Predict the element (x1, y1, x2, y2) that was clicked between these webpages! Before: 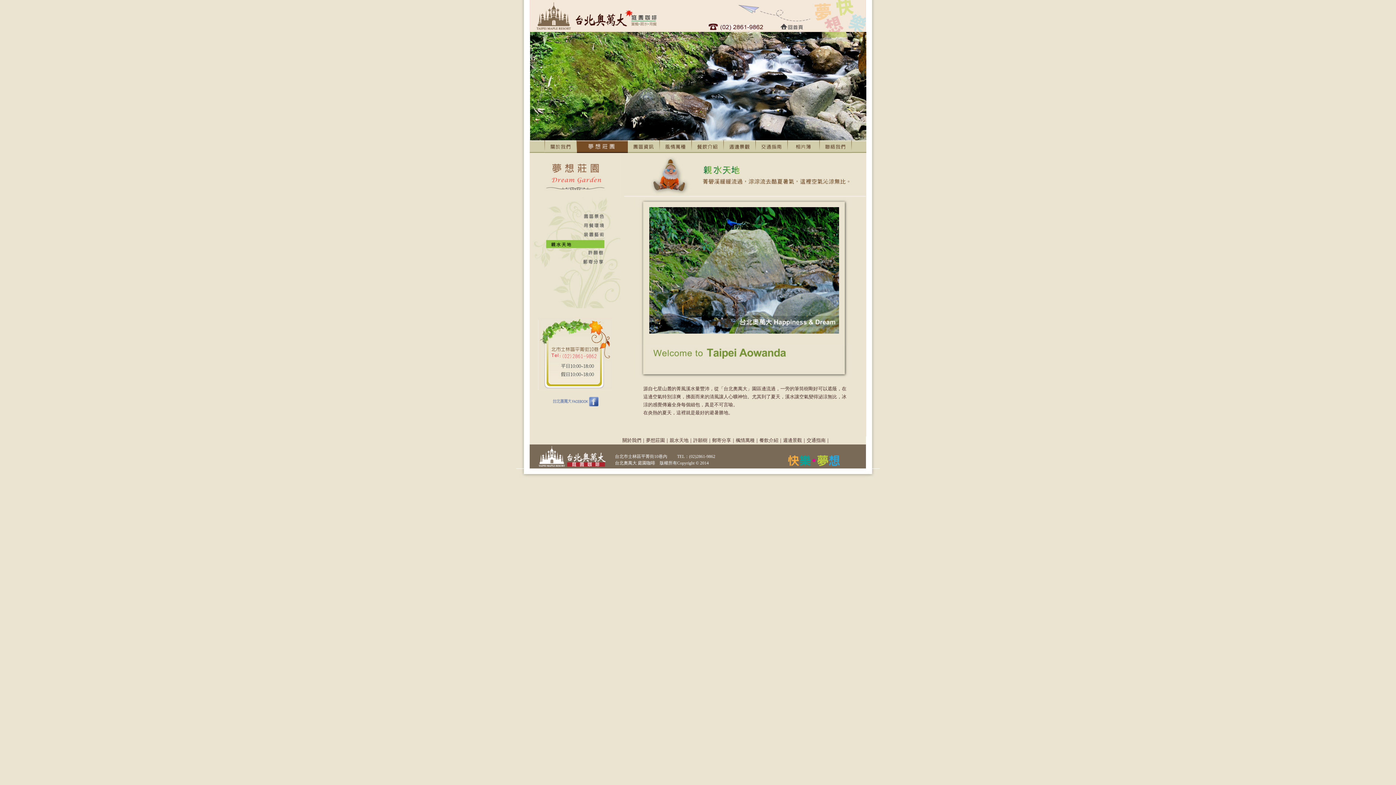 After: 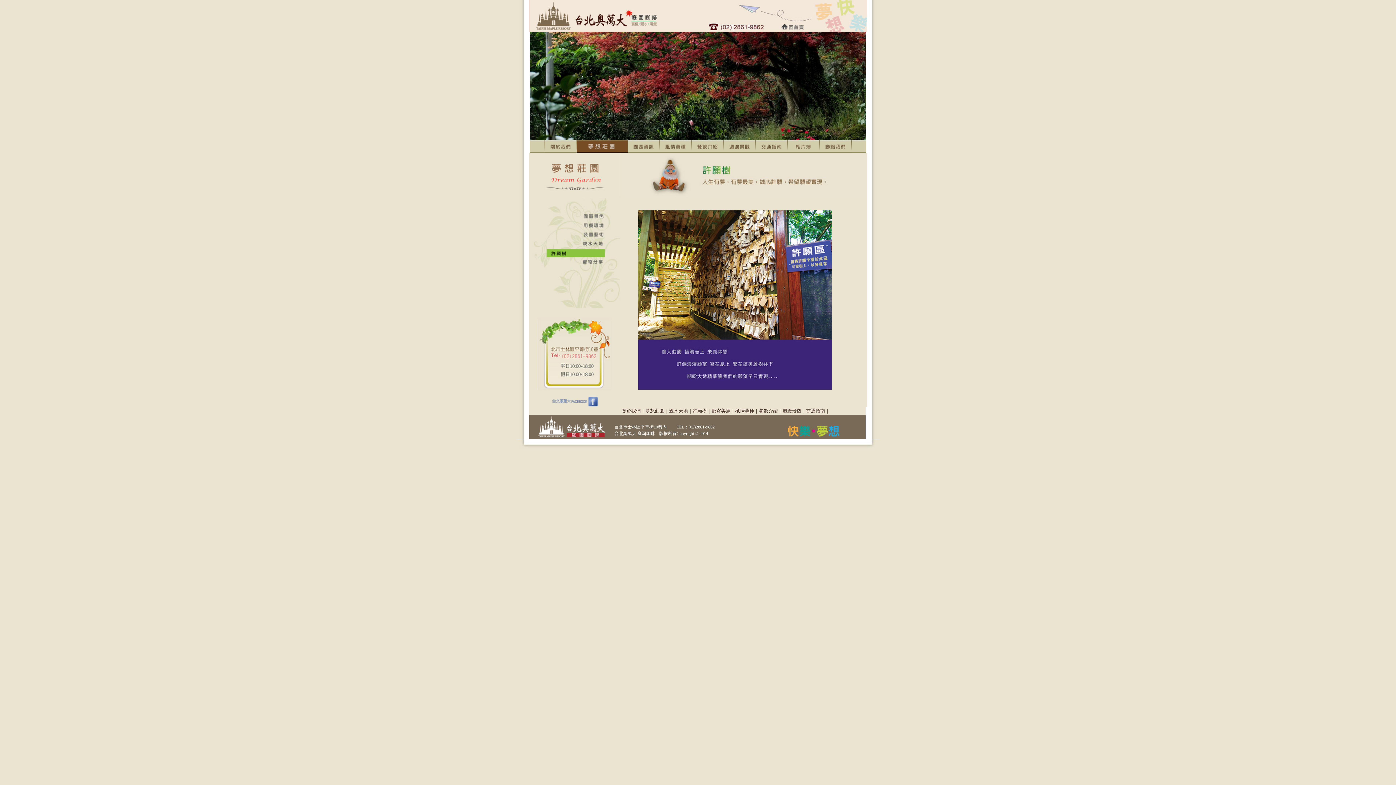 Action: bbox: (529, 252, 620, 258)